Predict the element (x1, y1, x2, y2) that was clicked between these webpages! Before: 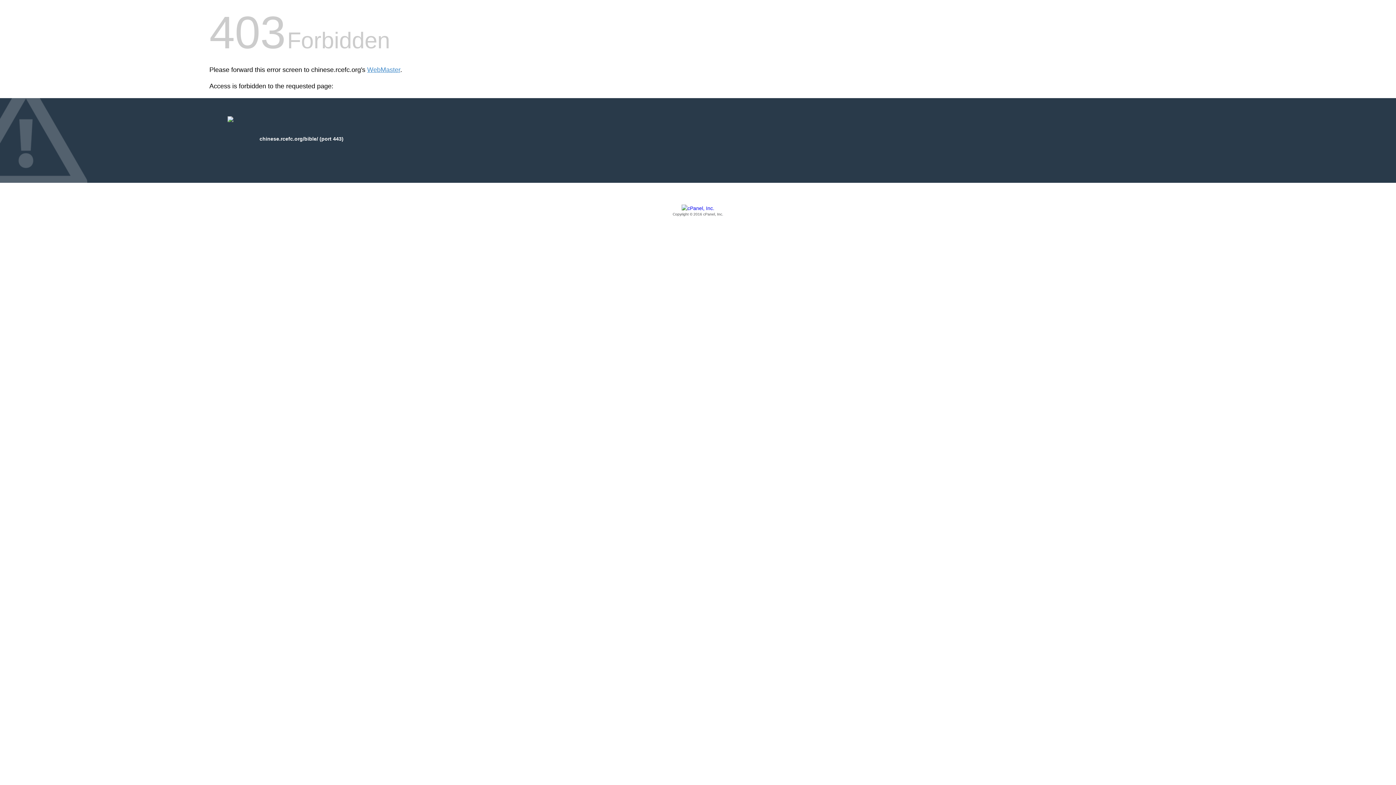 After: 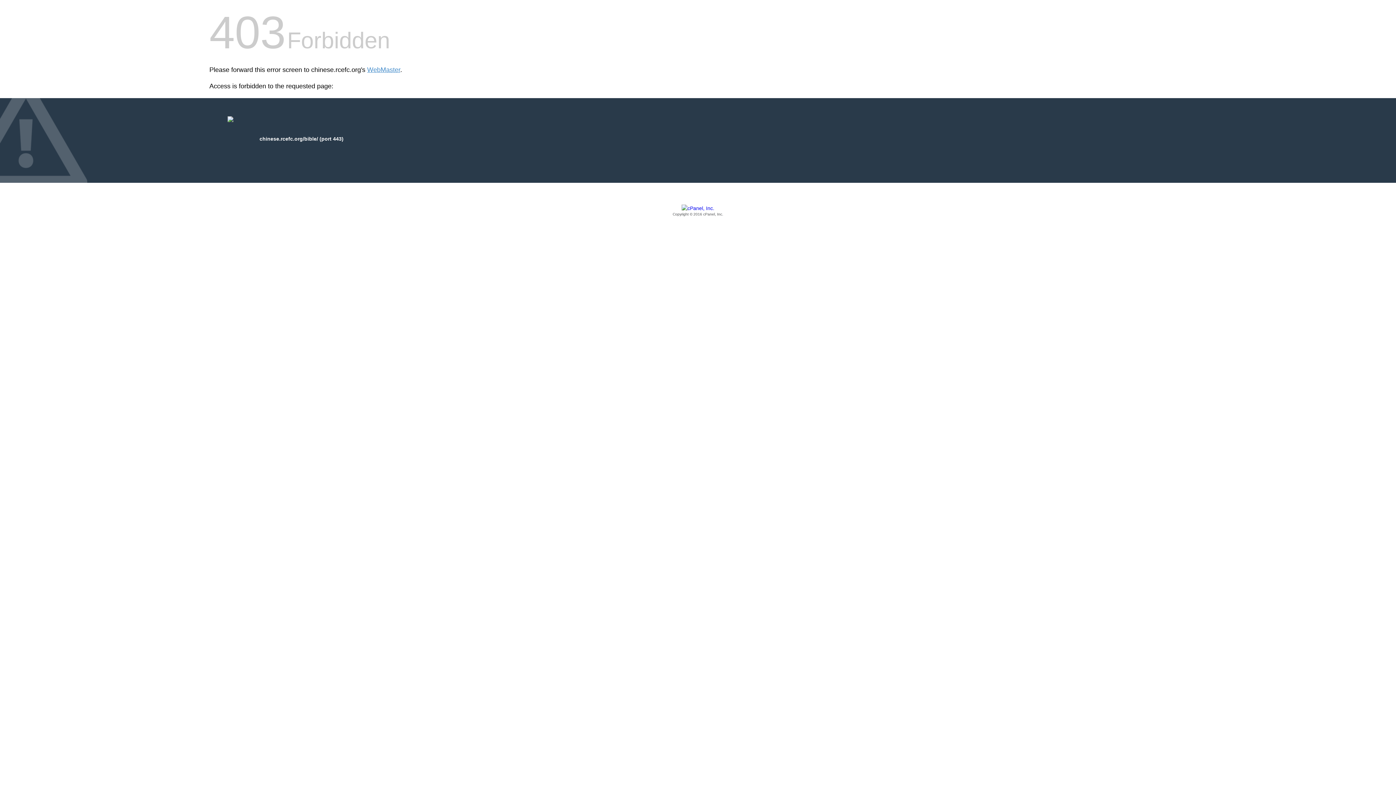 Action: label: Copyright © 2016 cPanel, Inc. bbox: (209, 205, 1186, 217)